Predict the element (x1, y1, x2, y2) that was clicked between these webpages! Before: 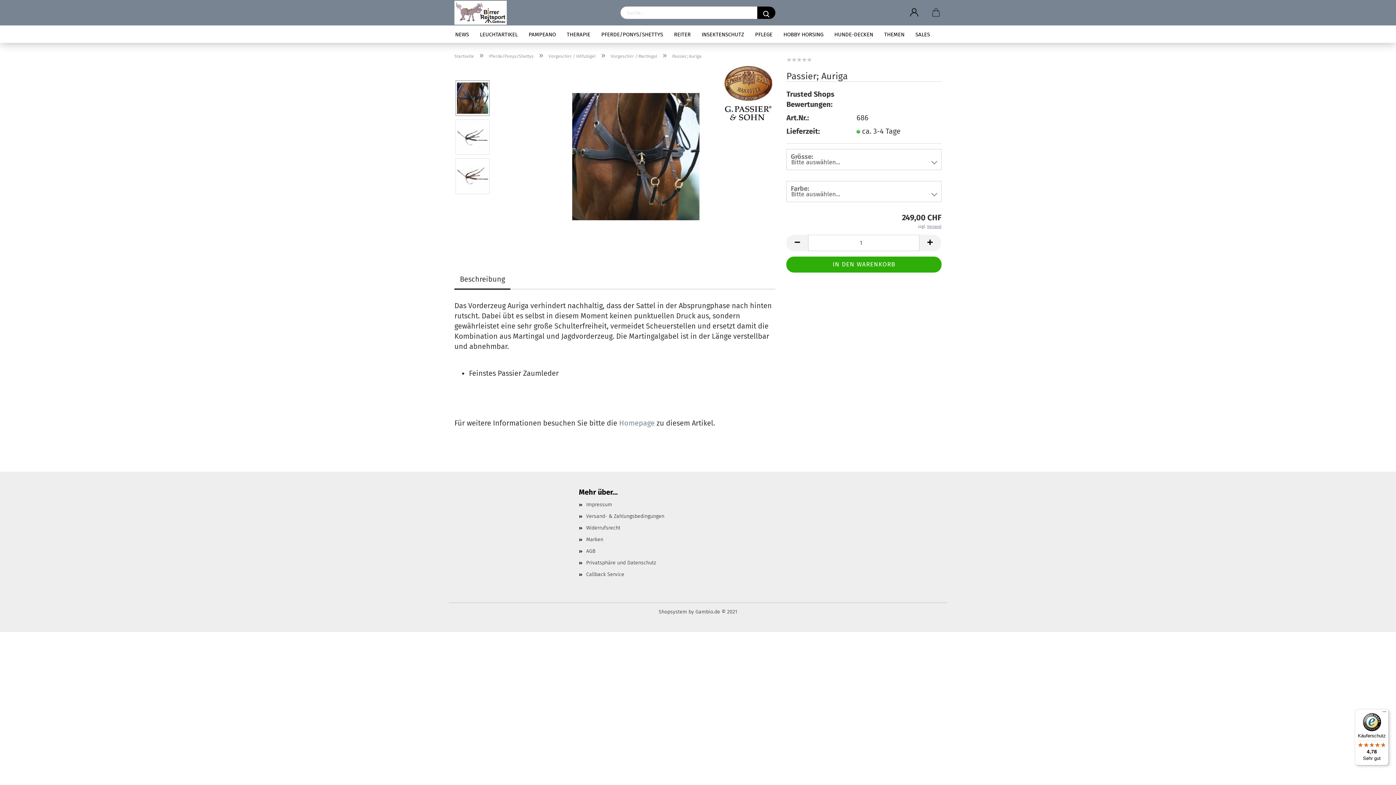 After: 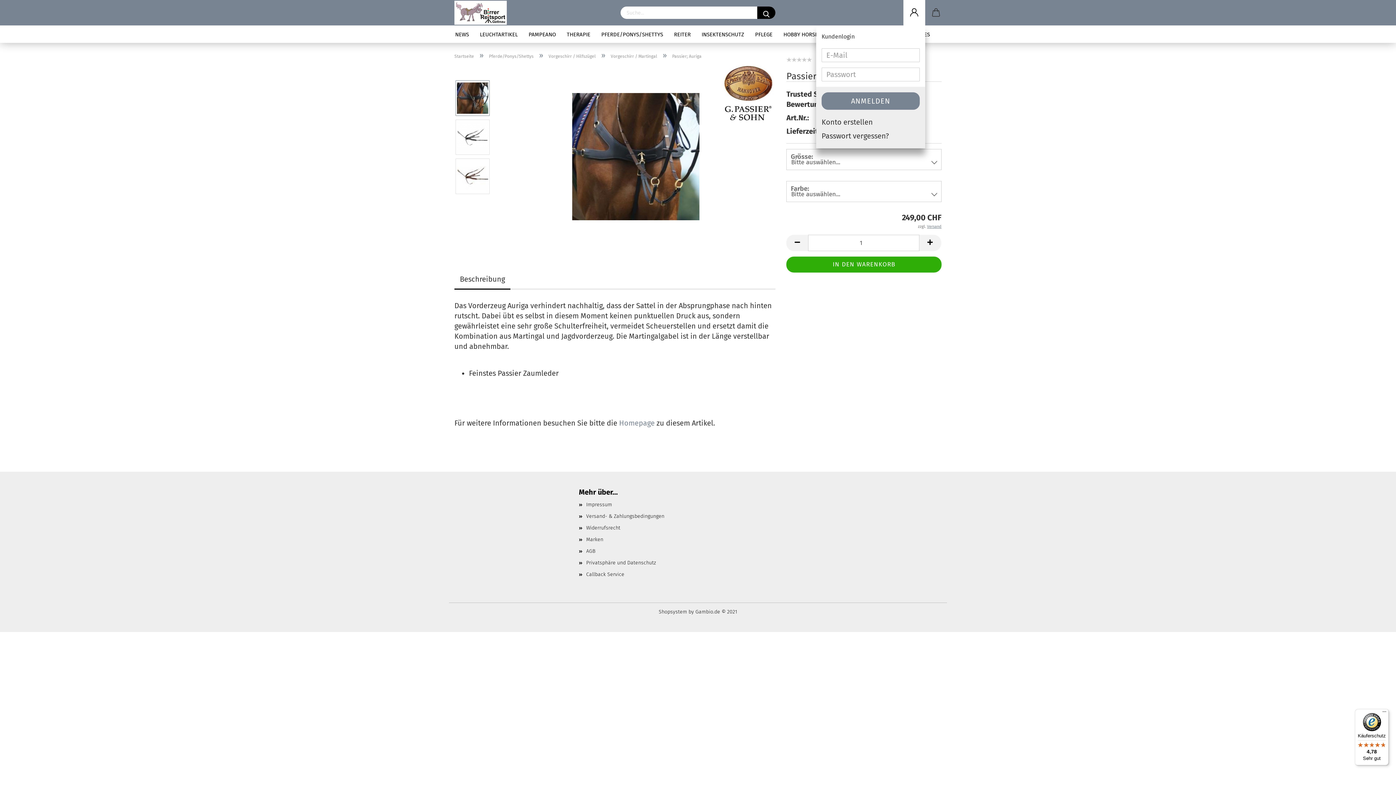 Action: bbox: (903, 0, 925, 25)